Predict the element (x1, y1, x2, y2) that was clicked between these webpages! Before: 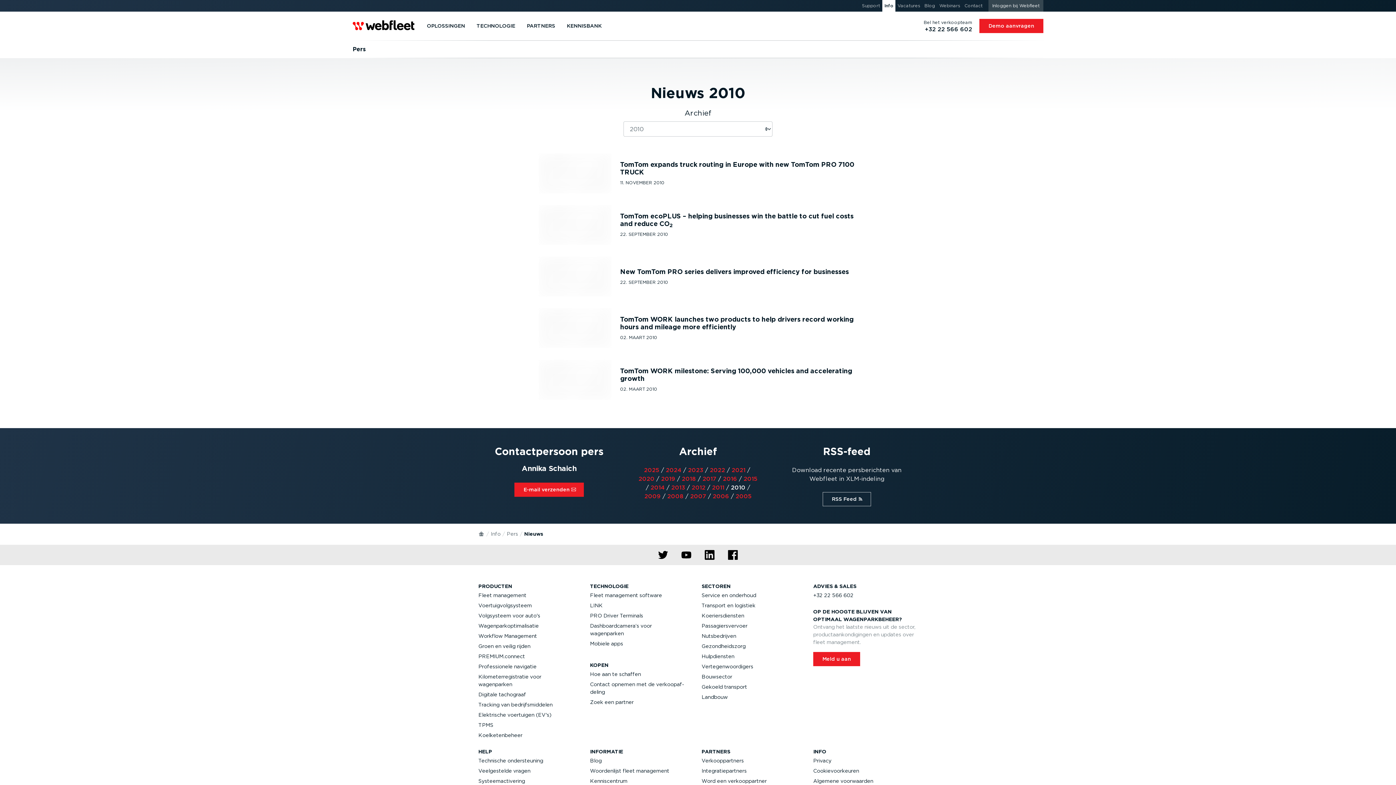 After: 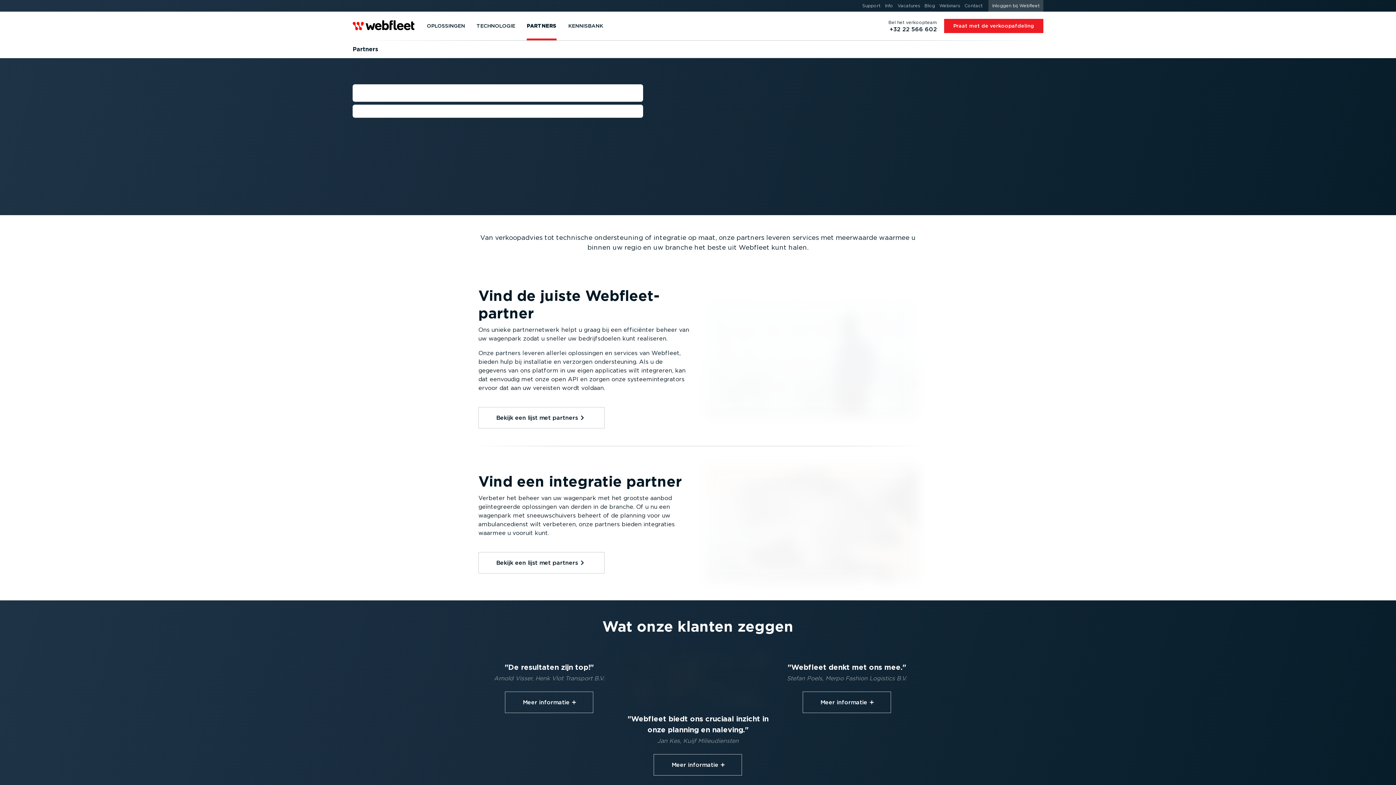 Action: bbox: (590, 697, 642, 708) label: Zoek een partner